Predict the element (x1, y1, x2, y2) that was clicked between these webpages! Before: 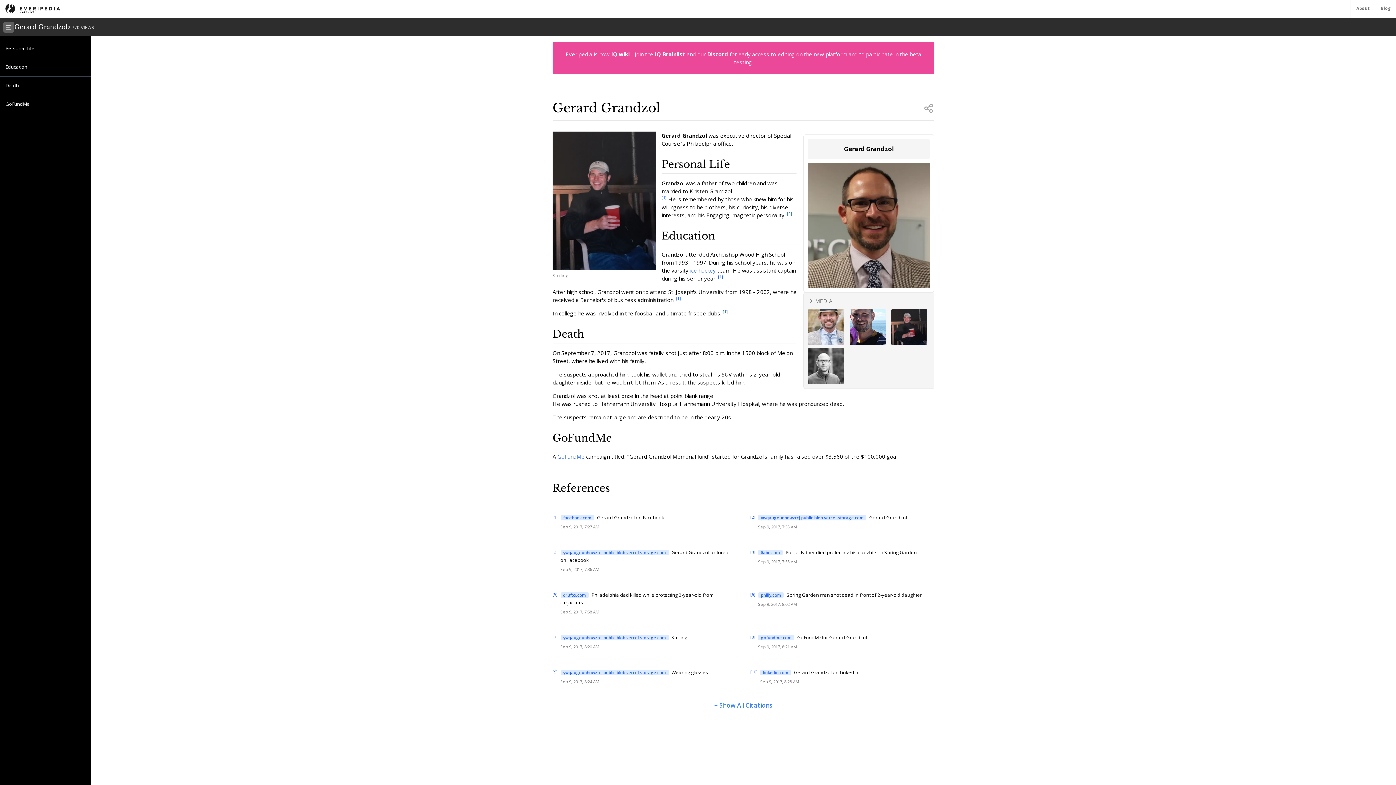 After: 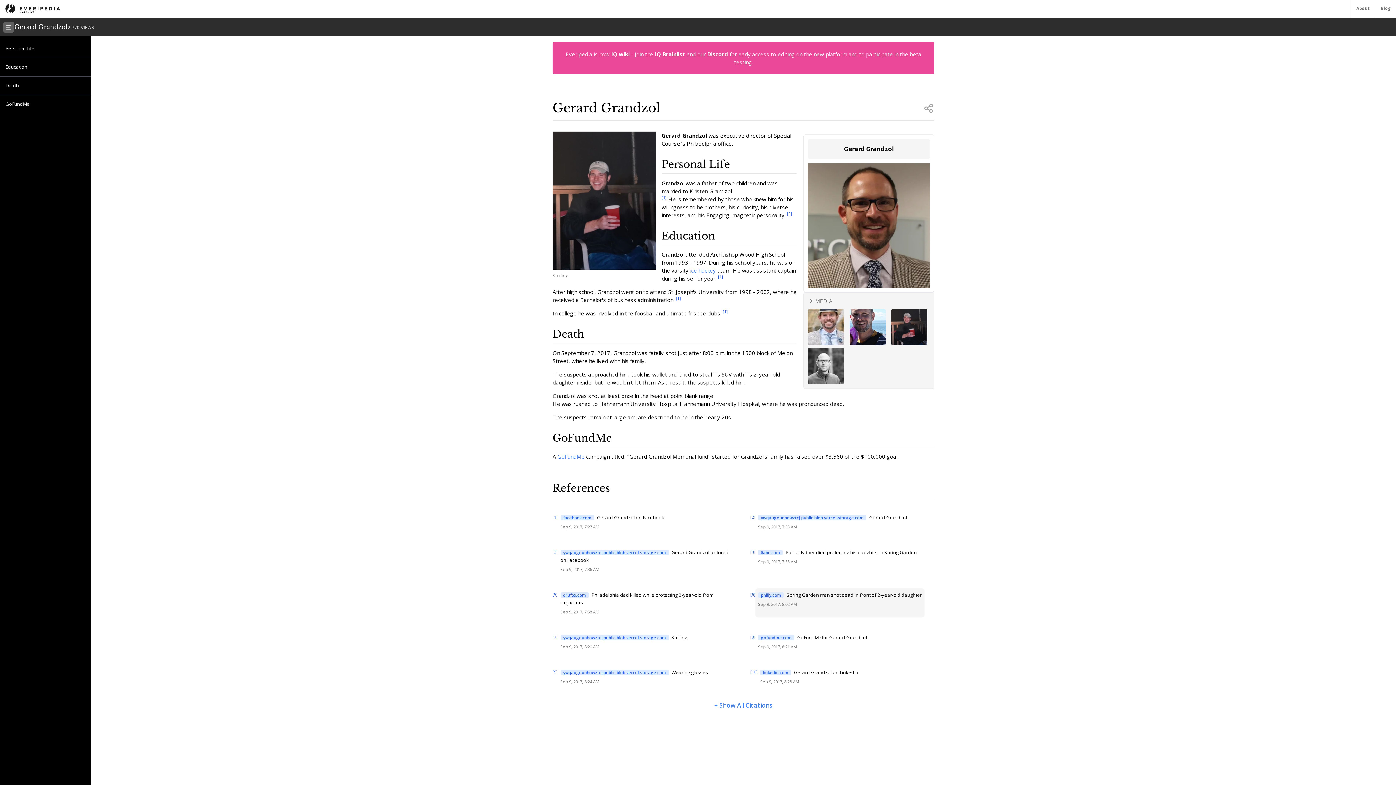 Action: label: Citation Link bbox: (758, 591, 927, 620)